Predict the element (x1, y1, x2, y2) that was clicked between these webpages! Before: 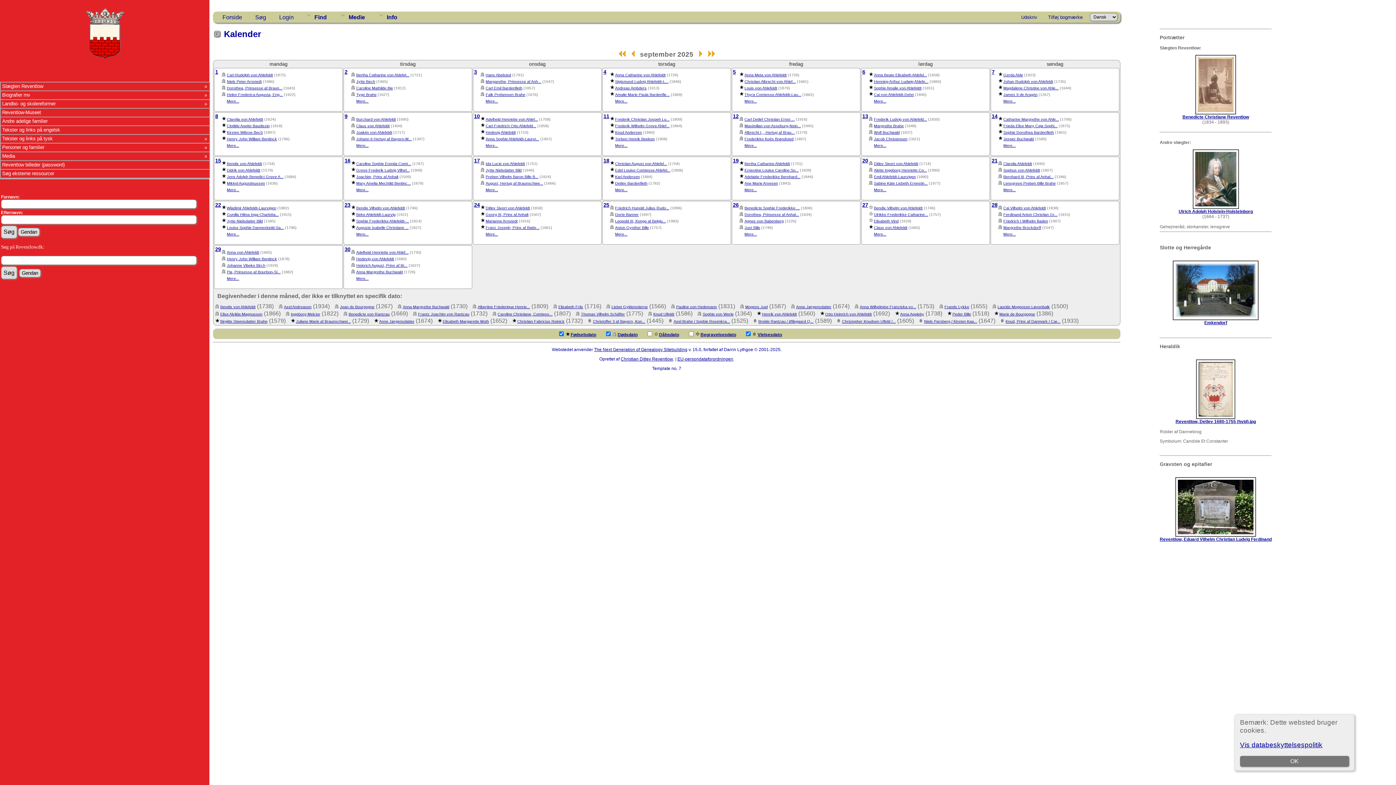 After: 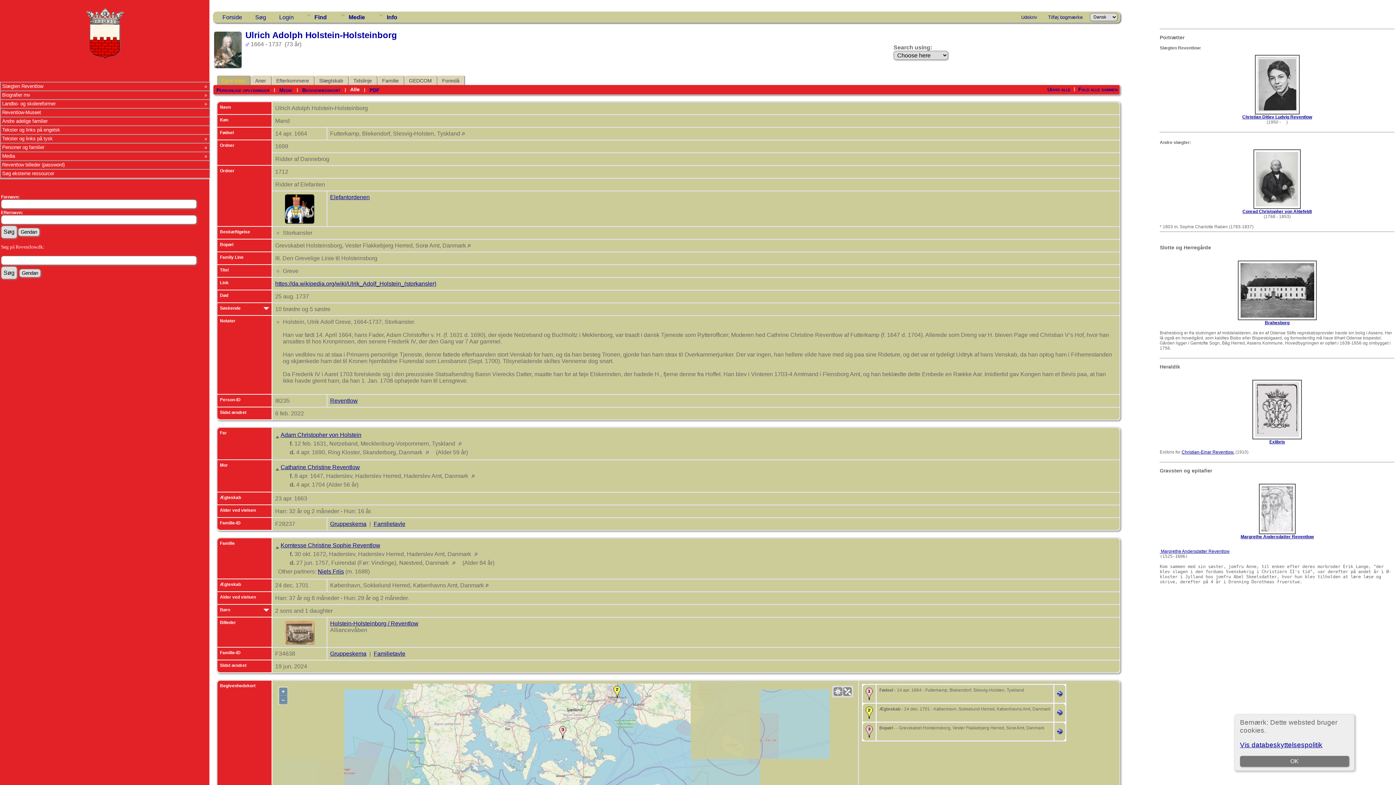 Action: bbox: (1178, 209, 1253, 214) label: Ulrich Adolph Holstein-Holsteinborg